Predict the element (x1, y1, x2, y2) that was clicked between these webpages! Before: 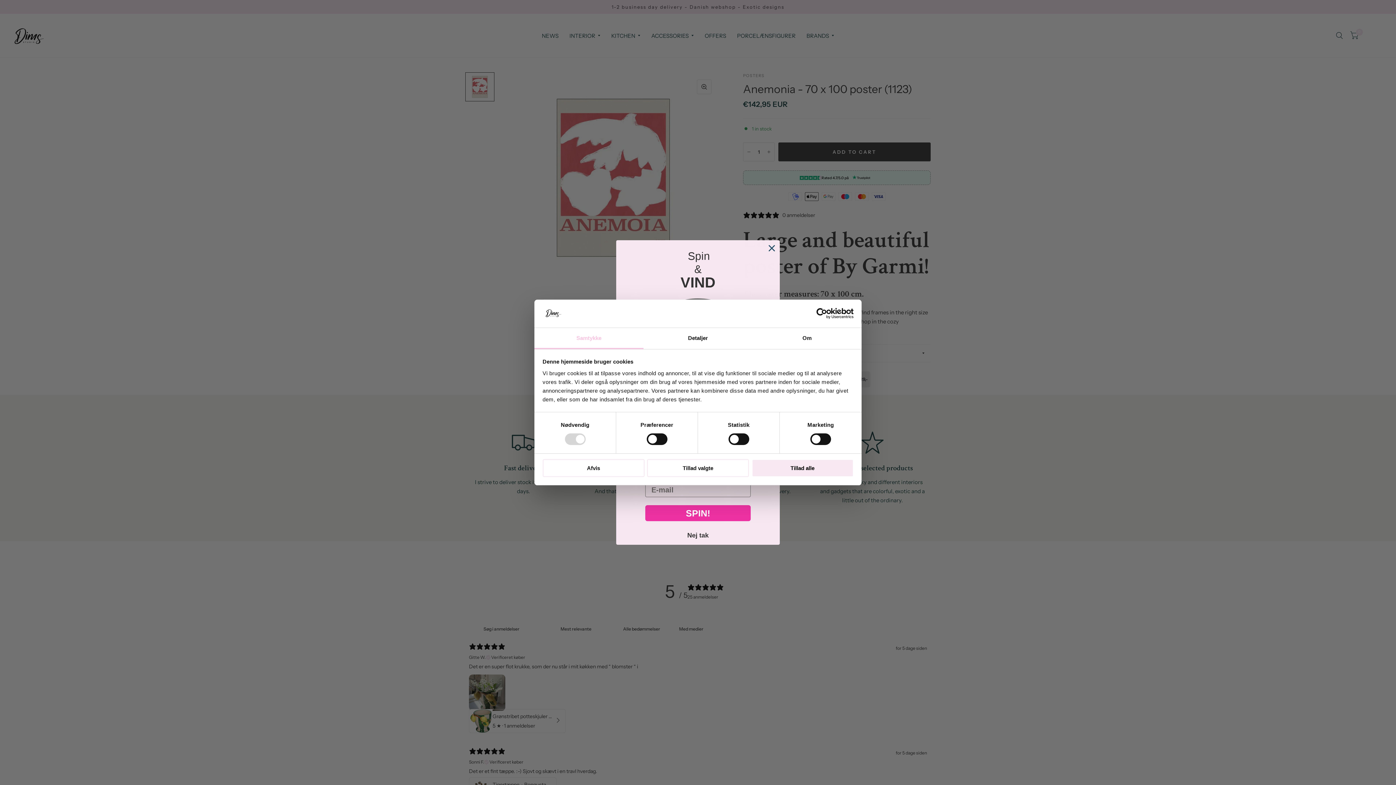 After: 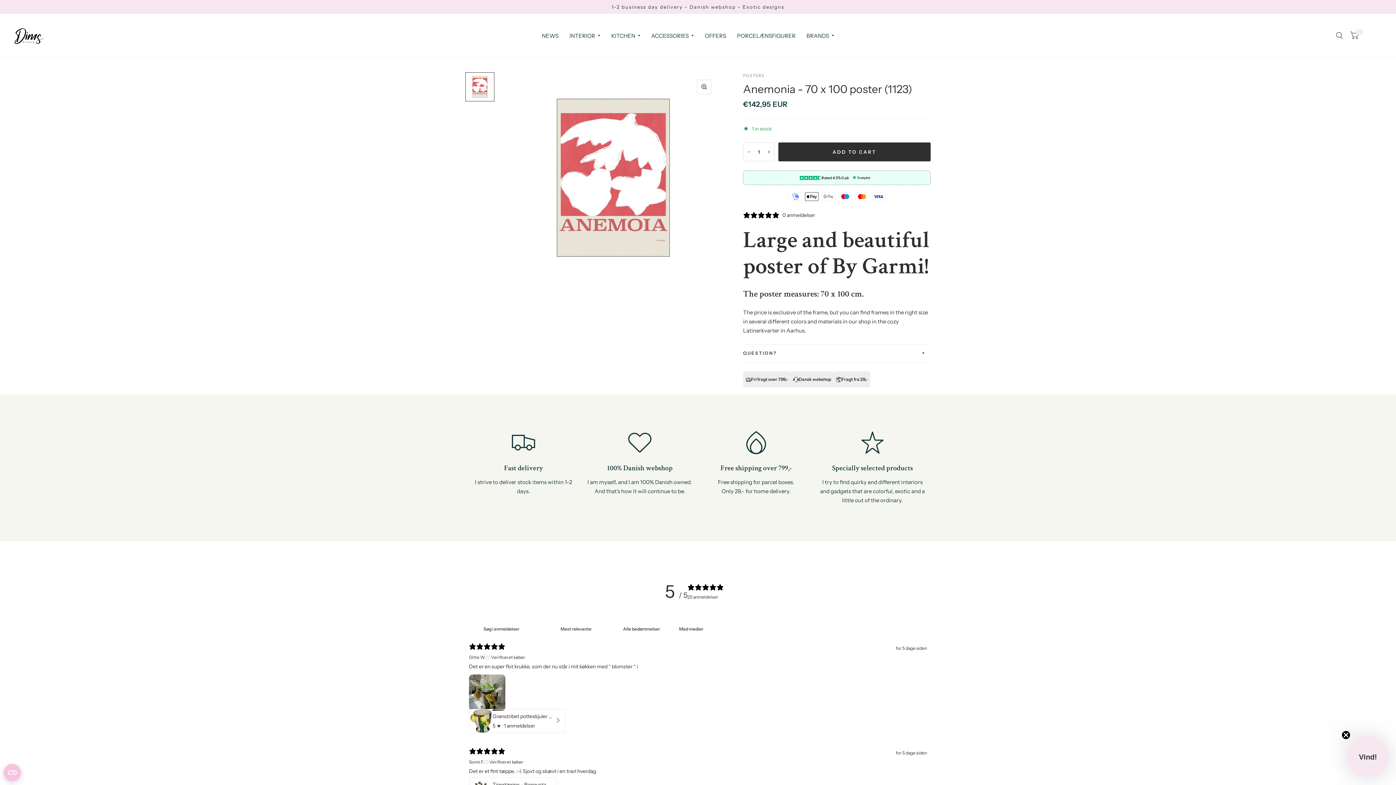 Action: label: Tillad alle bbox: (751, 459, 853, 477)